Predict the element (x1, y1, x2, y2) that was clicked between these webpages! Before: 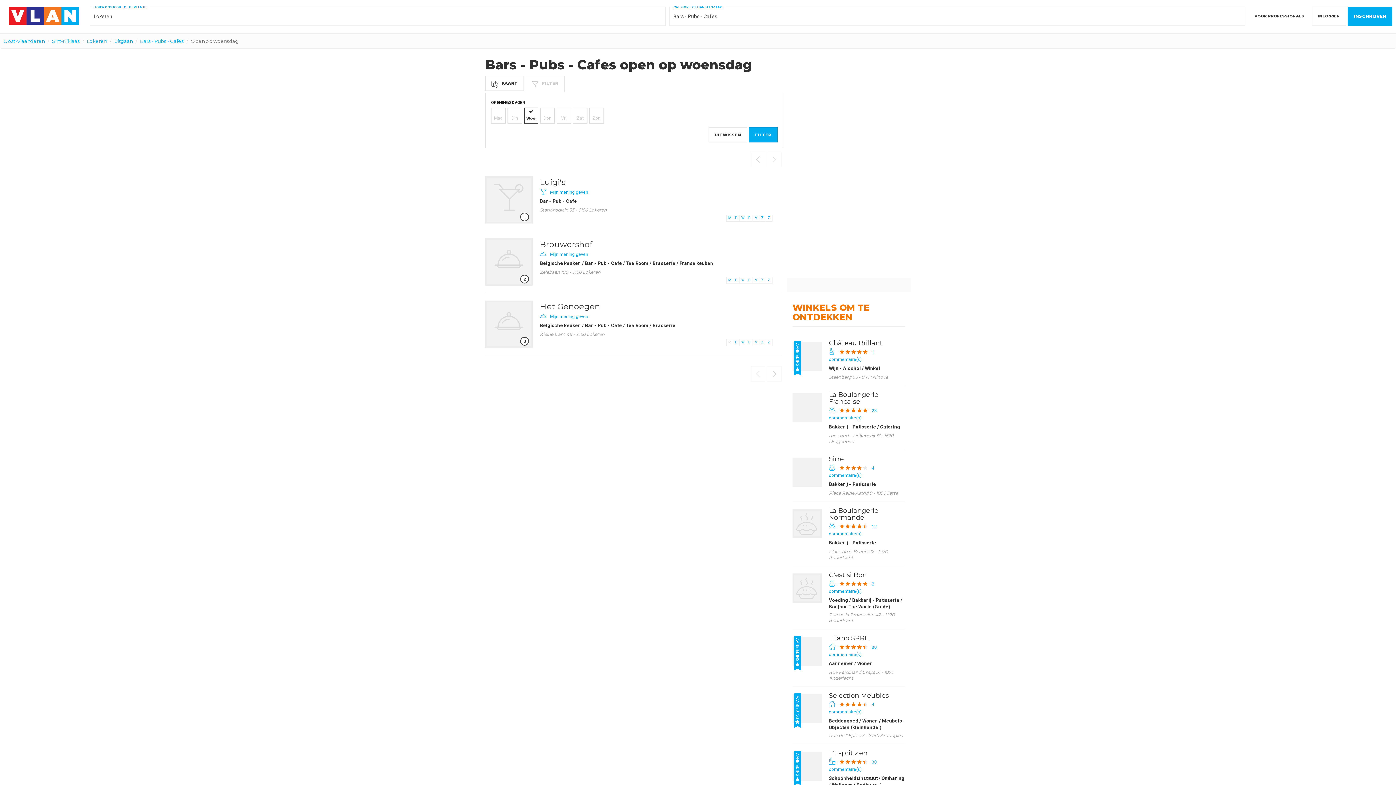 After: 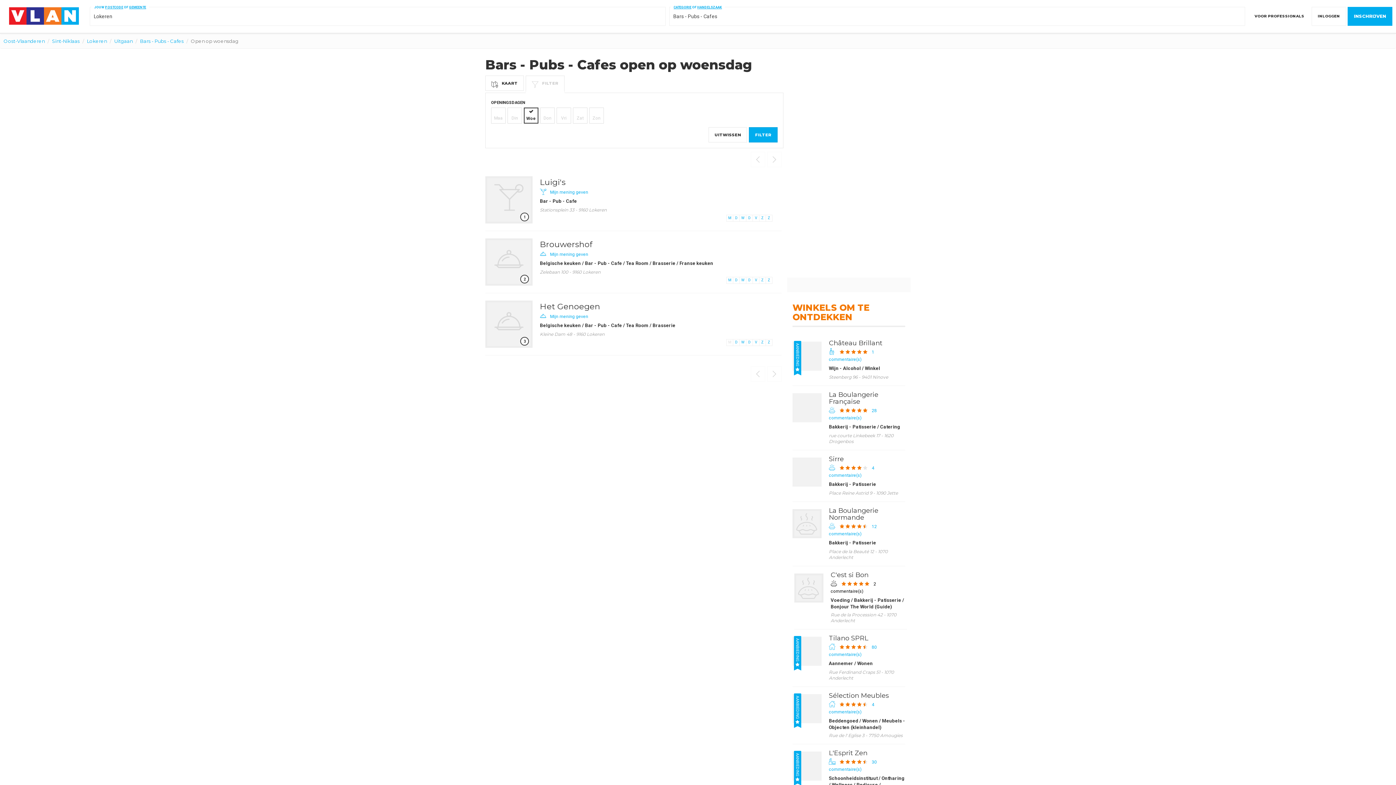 Action: label: C'est si Bon
2 commentaire(s)
Voeding / Bakkerij - Patisserie / Bonjour The World (Guide)
Rue de la Procession 42 - 1070 Anderlecht bbox: (821, 570, 905, 625)